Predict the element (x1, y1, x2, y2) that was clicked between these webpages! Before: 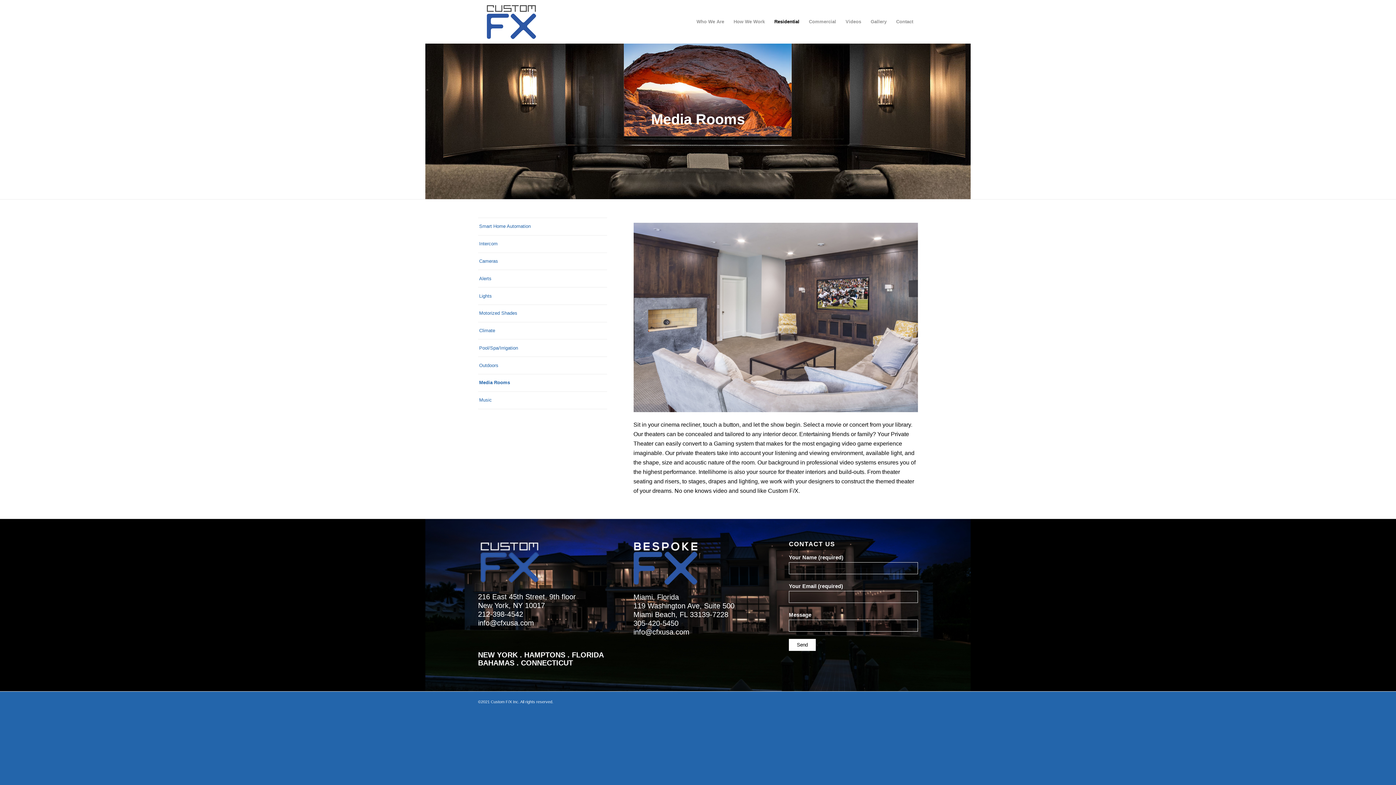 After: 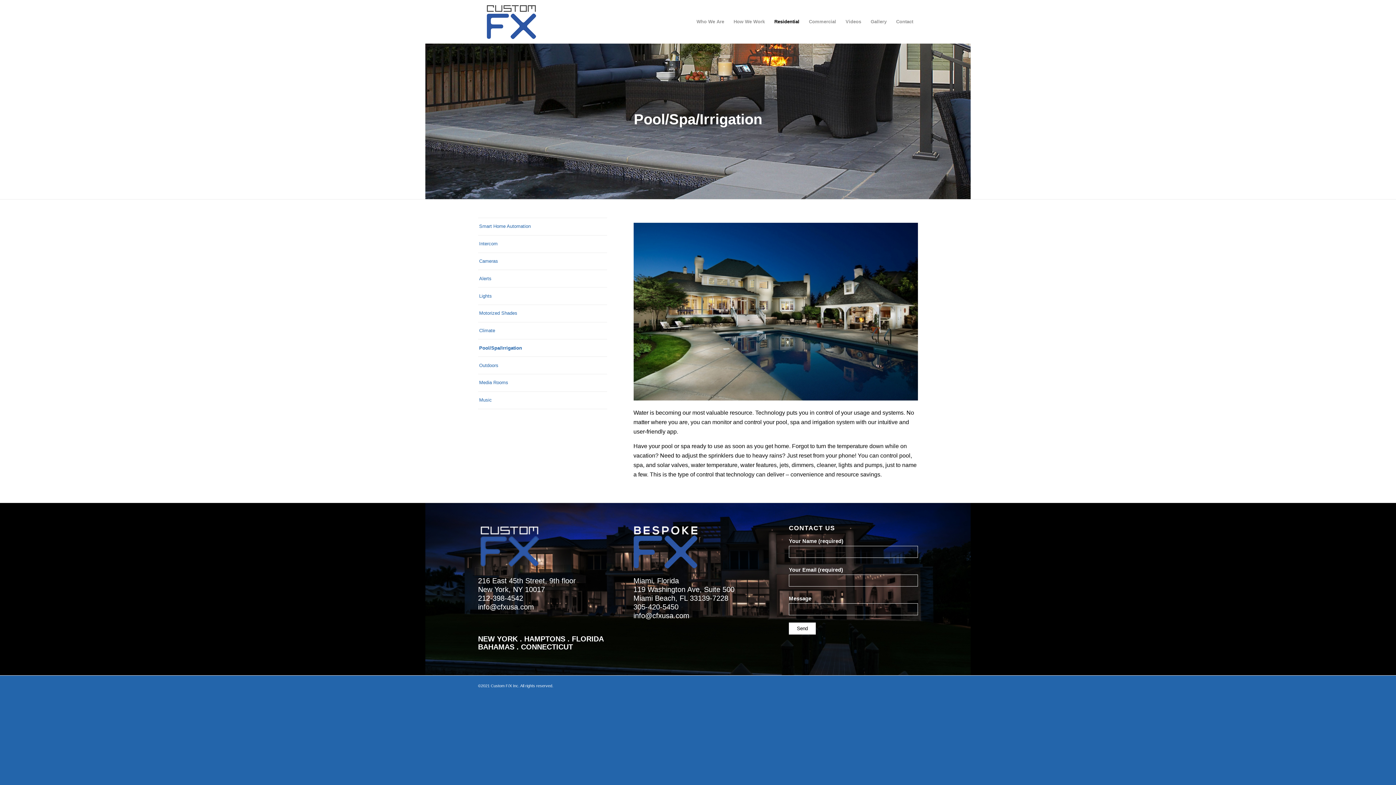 Action: bbox: (478, 339, 607, 356) label: Pool/Spa/Irrigation